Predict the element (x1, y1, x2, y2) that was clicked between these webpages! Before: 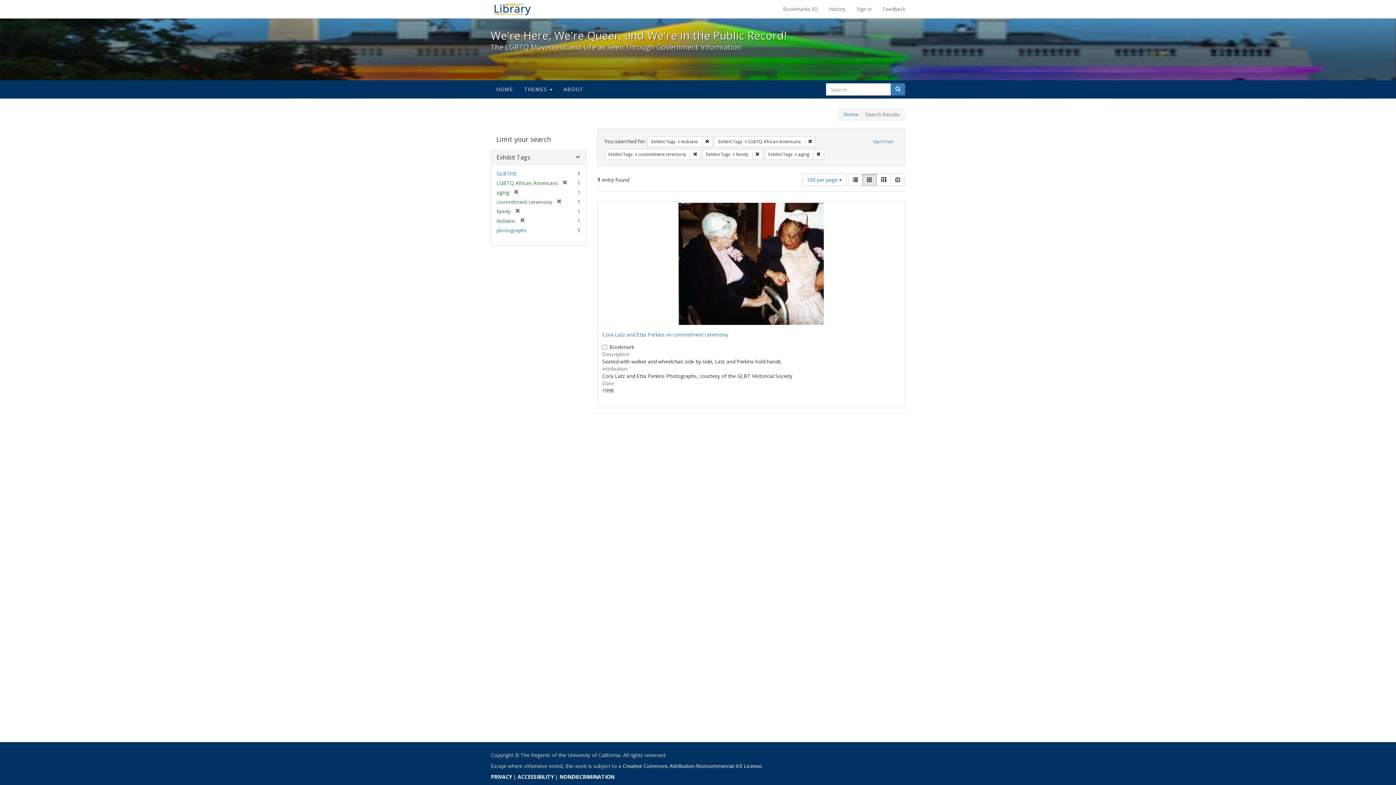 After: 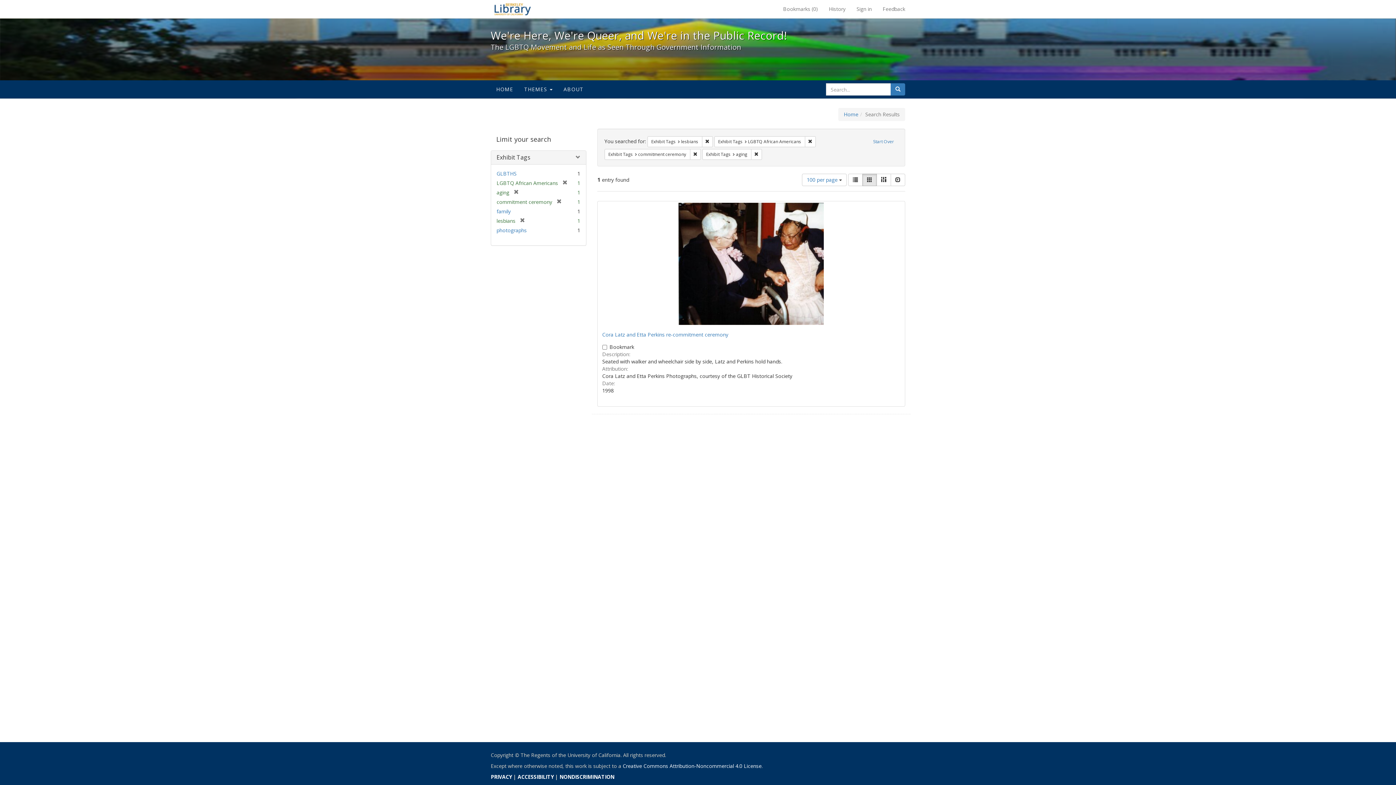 Action: label: [remove] bbox: (510, 208, 520, 214)